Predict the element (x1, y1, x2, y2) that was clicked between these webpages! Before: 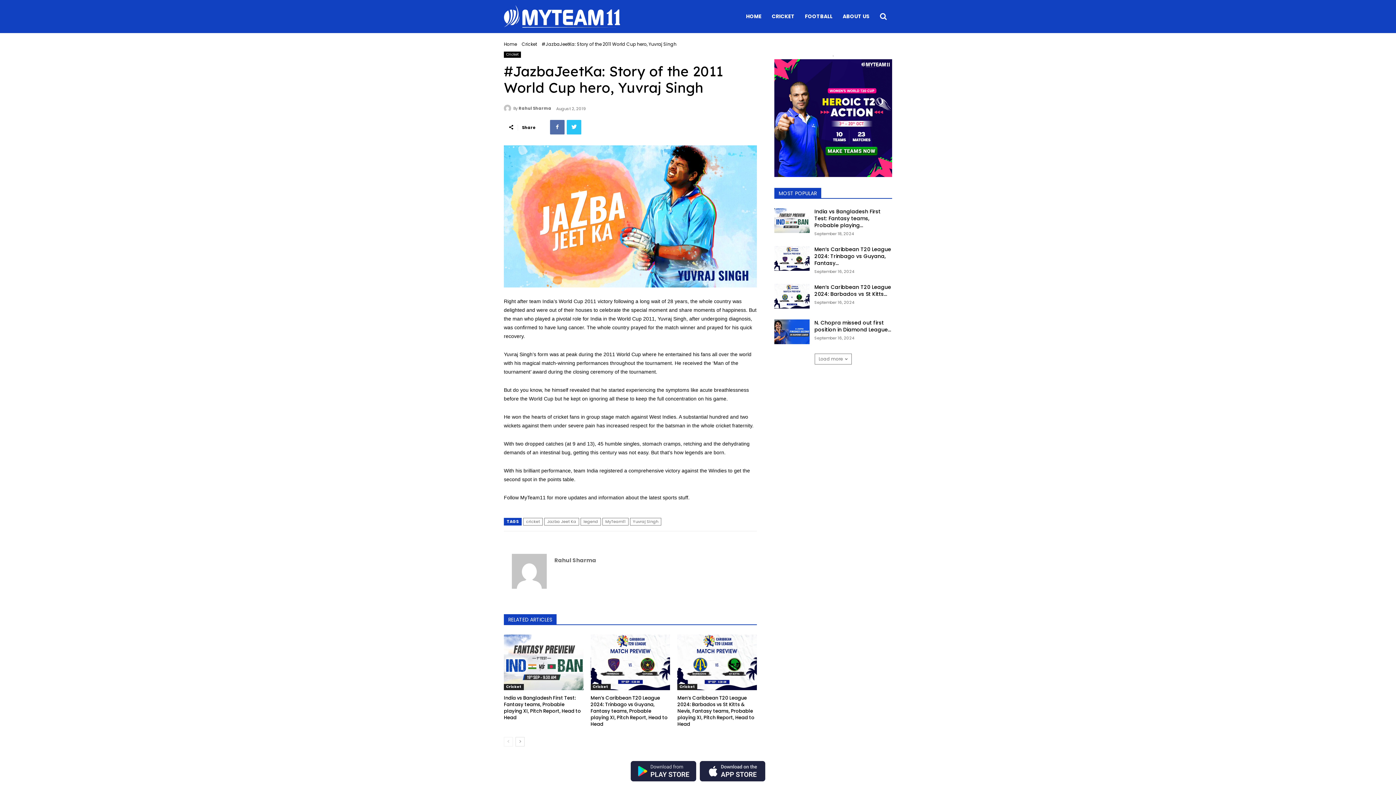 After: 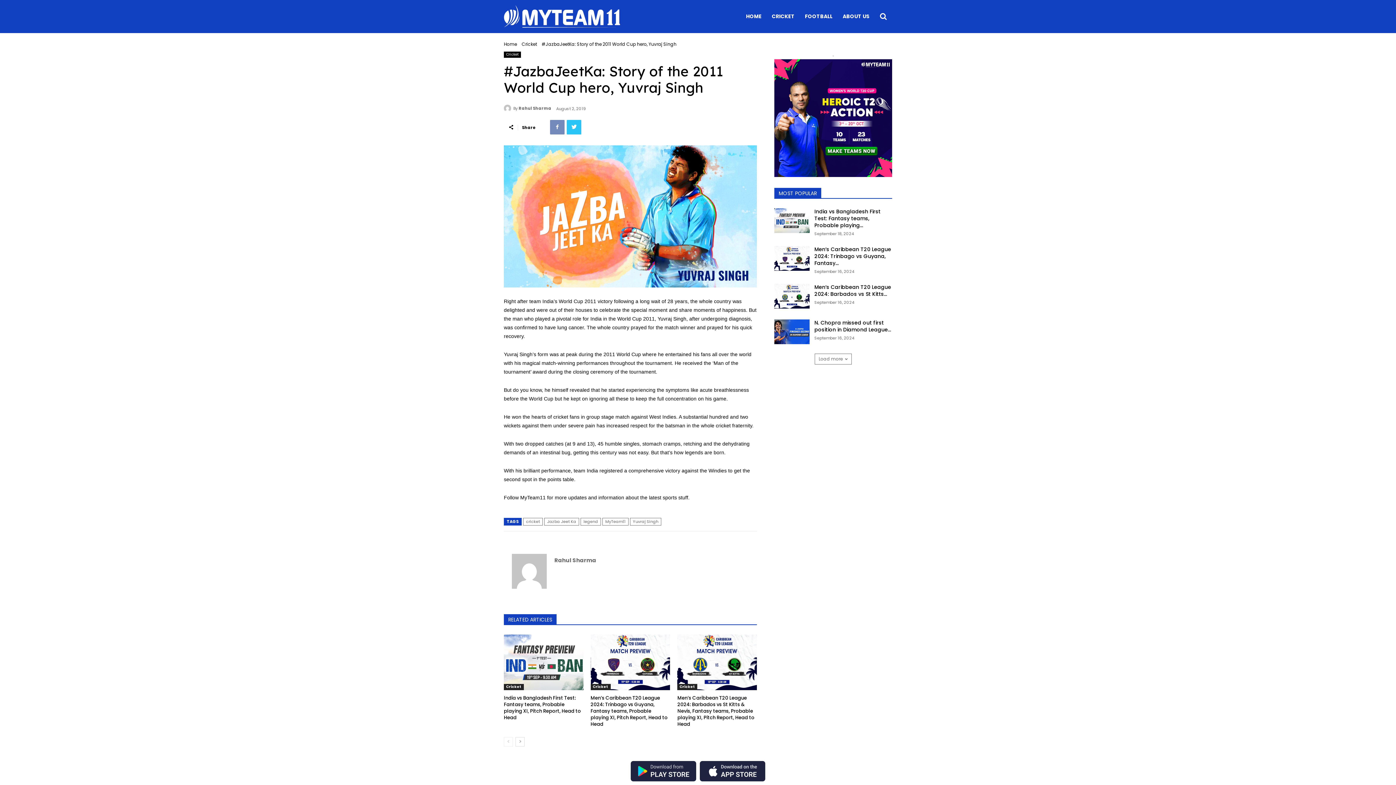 Action: bbox: (550, 119, 564, 134)